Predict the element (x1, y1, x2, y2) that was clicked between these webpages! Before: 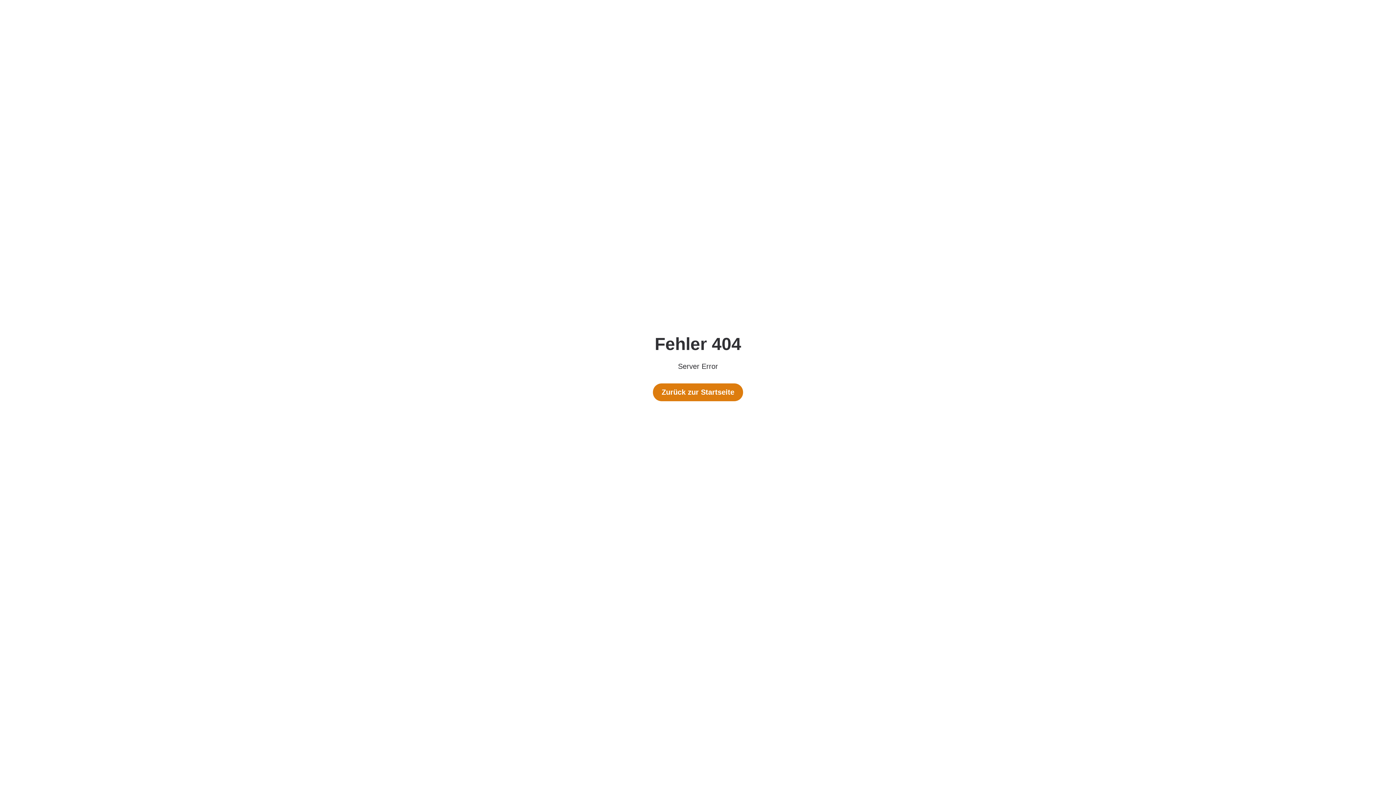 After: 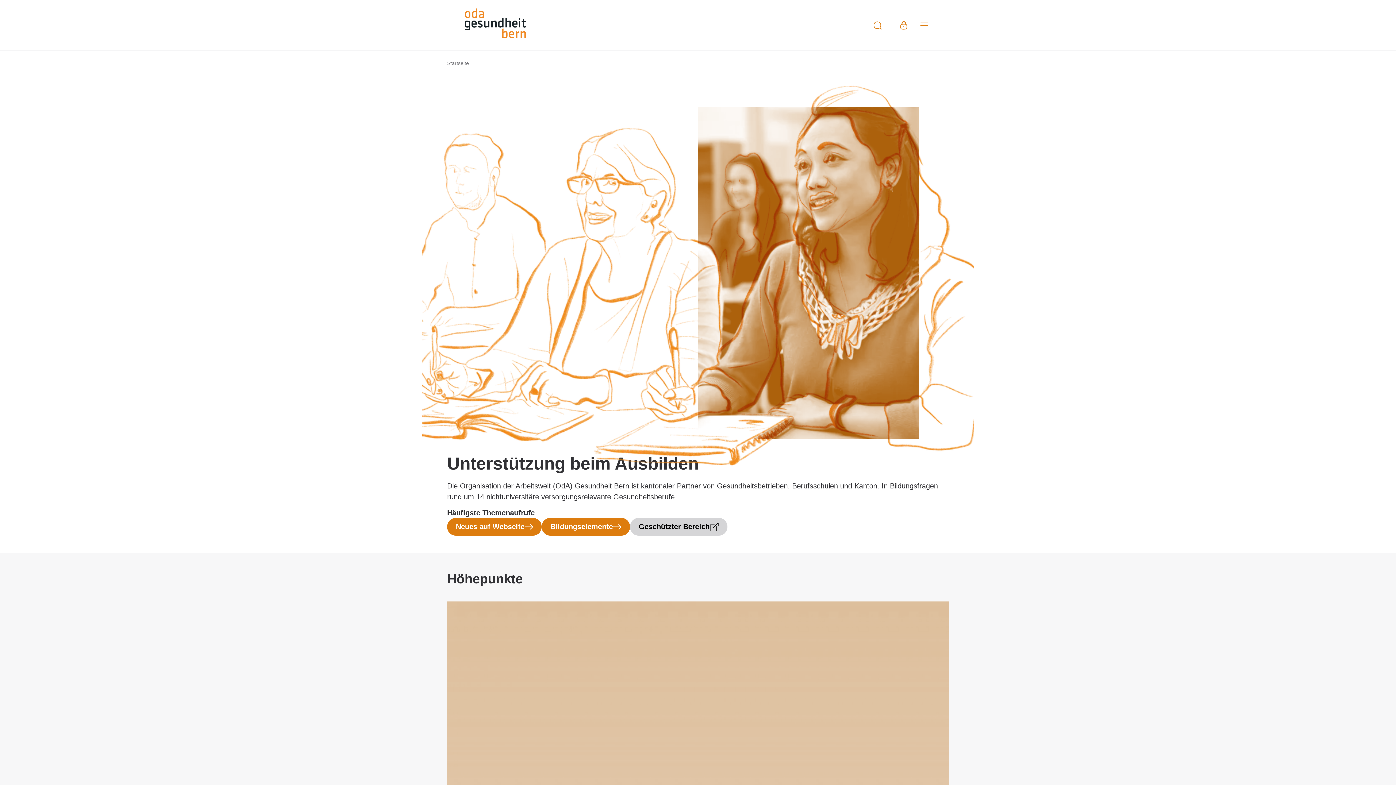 Action: label: Zurück zur Startseite bbox: (653, 383, 743, 401)